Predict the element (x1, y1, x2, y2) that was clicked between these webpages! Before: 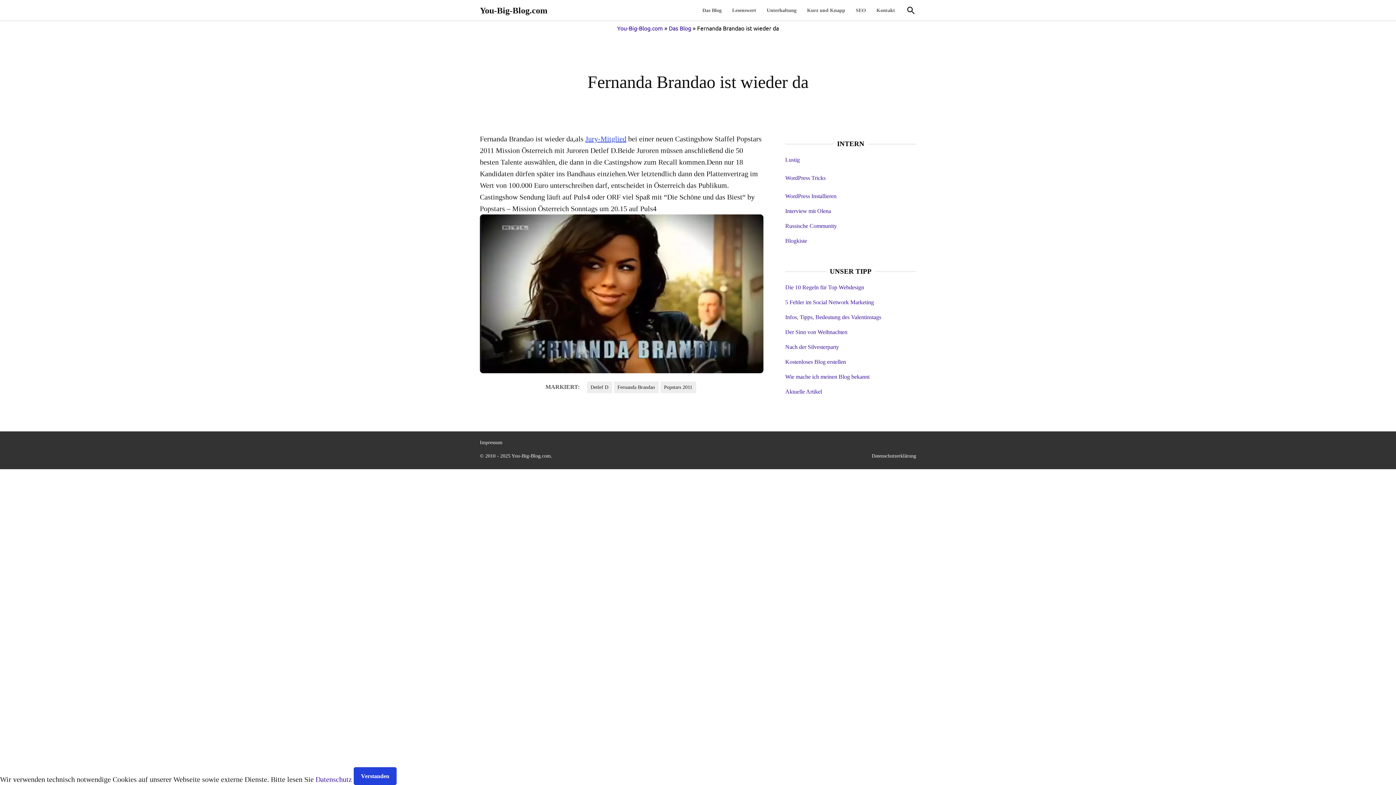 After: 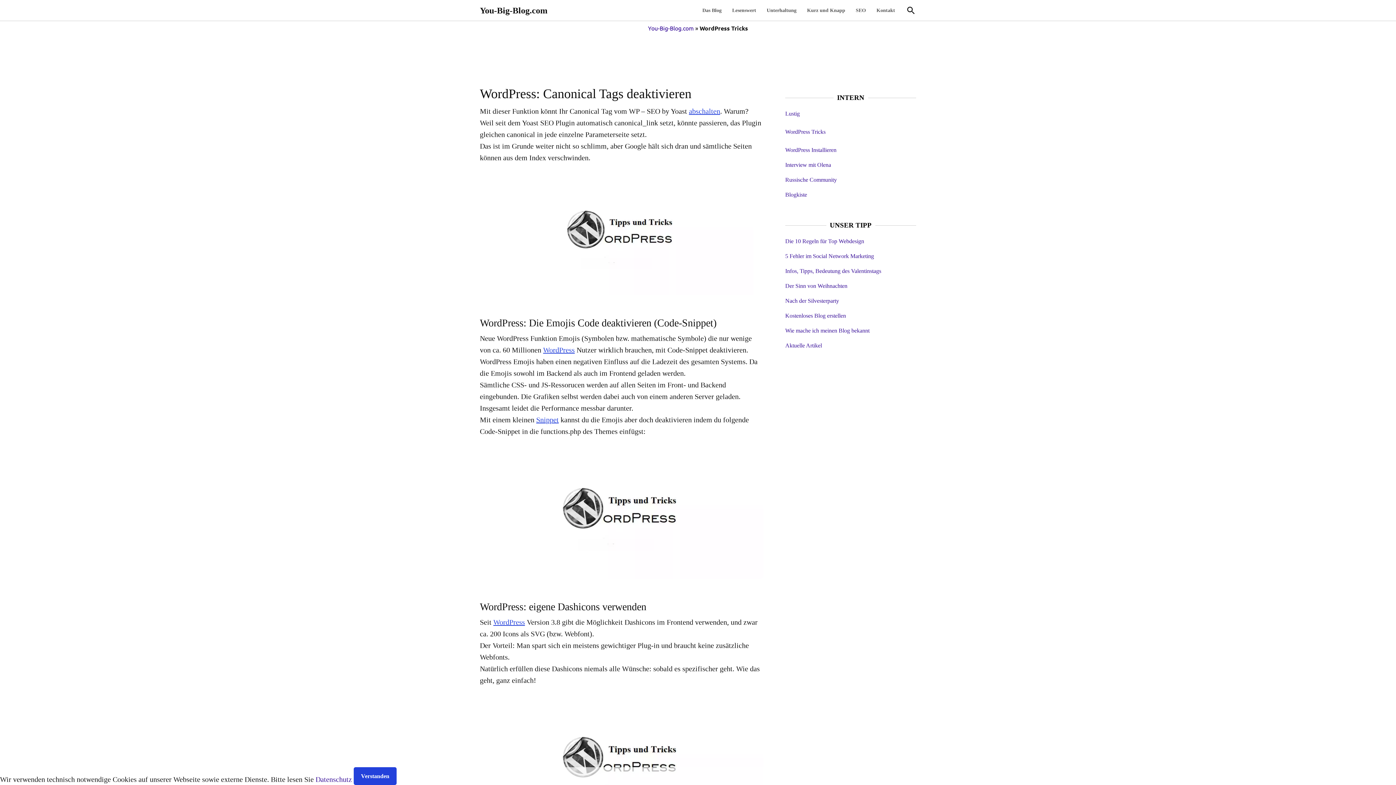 Action: bbox: (785, 174, 825, 181) label: WordPress Tricks